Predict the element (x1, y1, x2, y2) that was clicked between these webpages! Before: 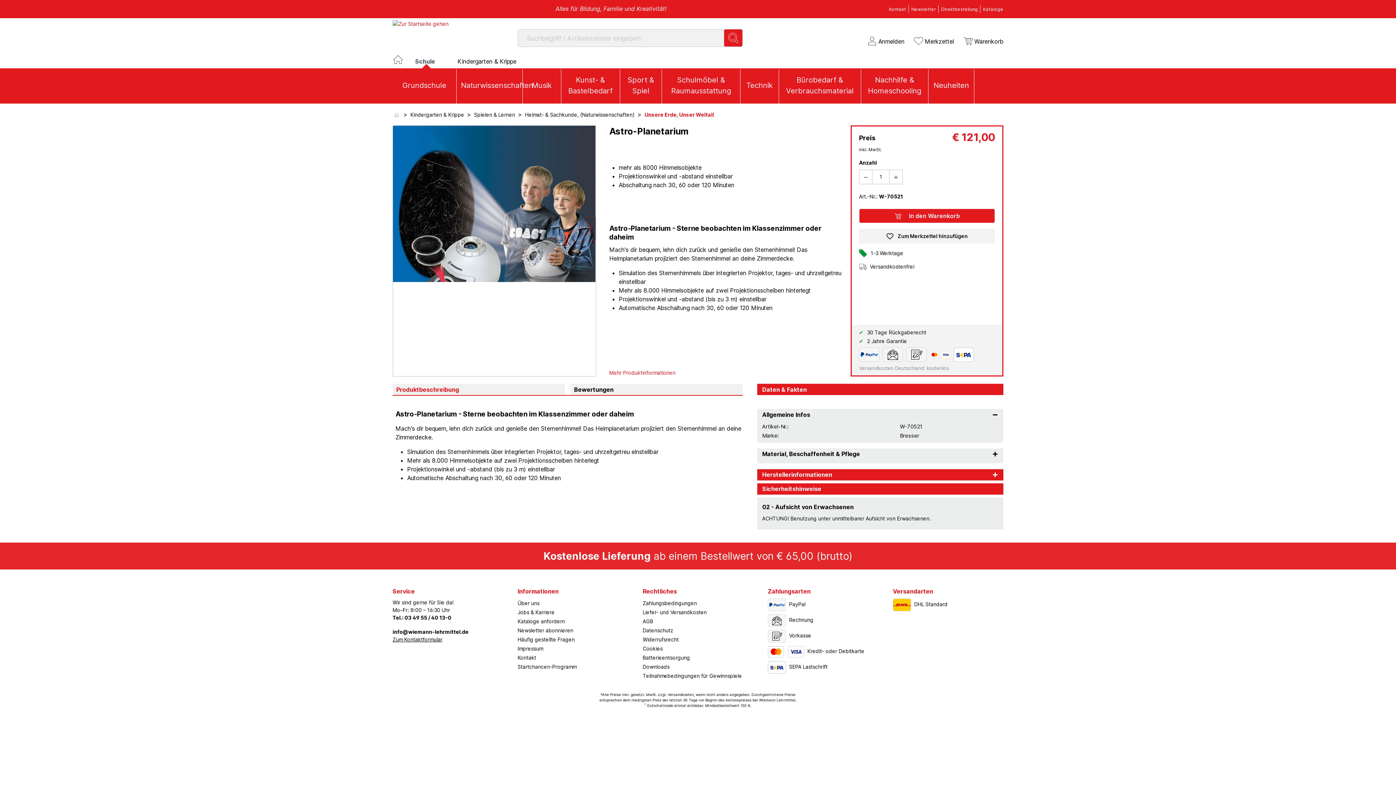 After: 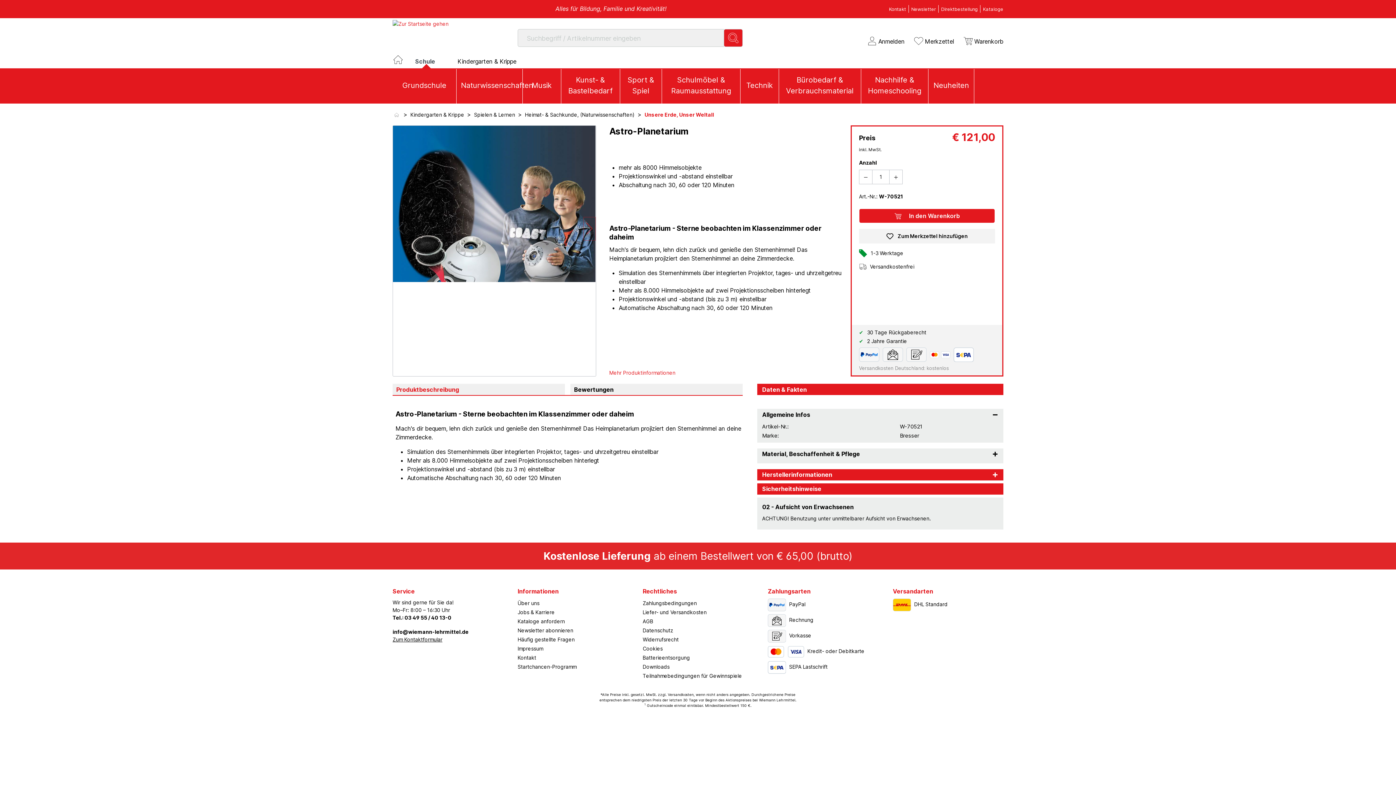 Action: label: Anzahl erhöhen bbox: (889, 170, 902, 183)